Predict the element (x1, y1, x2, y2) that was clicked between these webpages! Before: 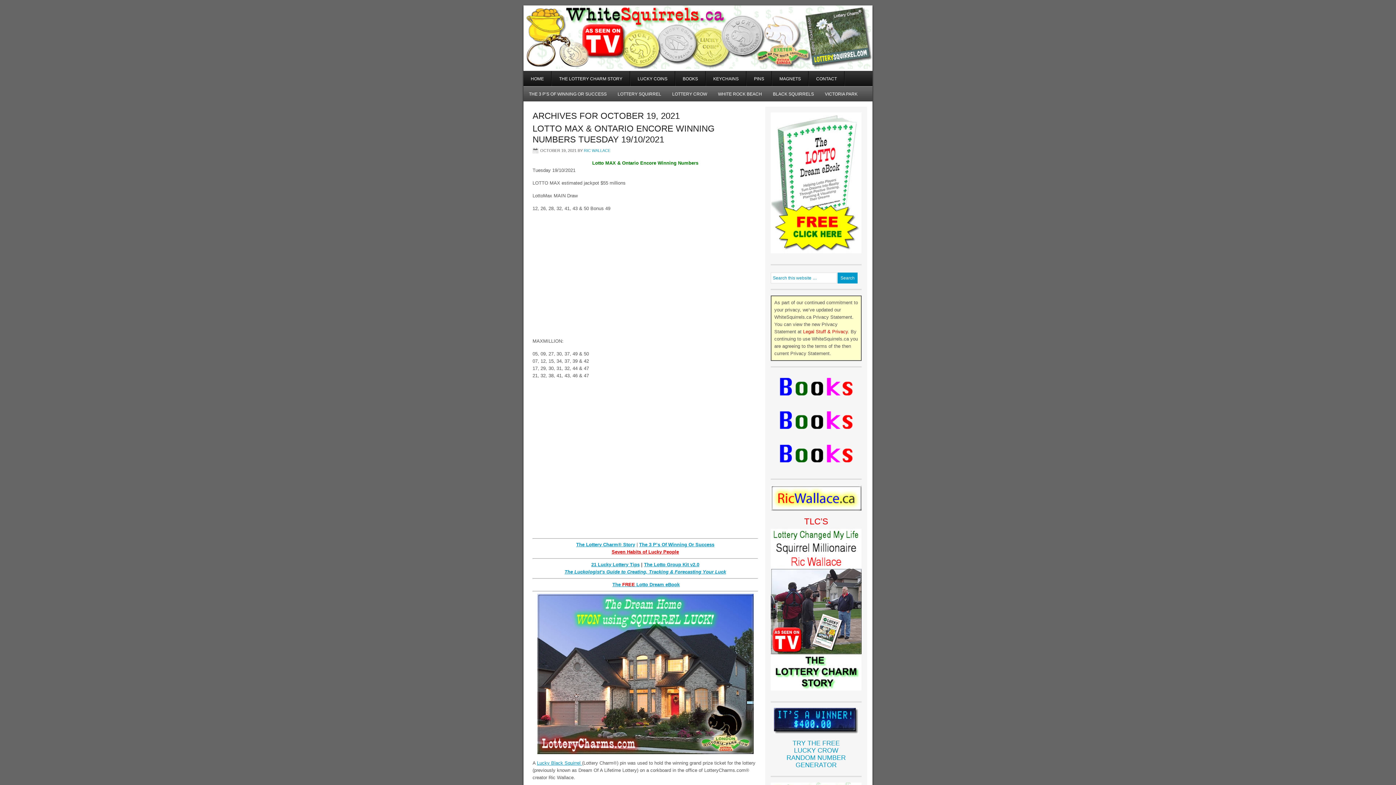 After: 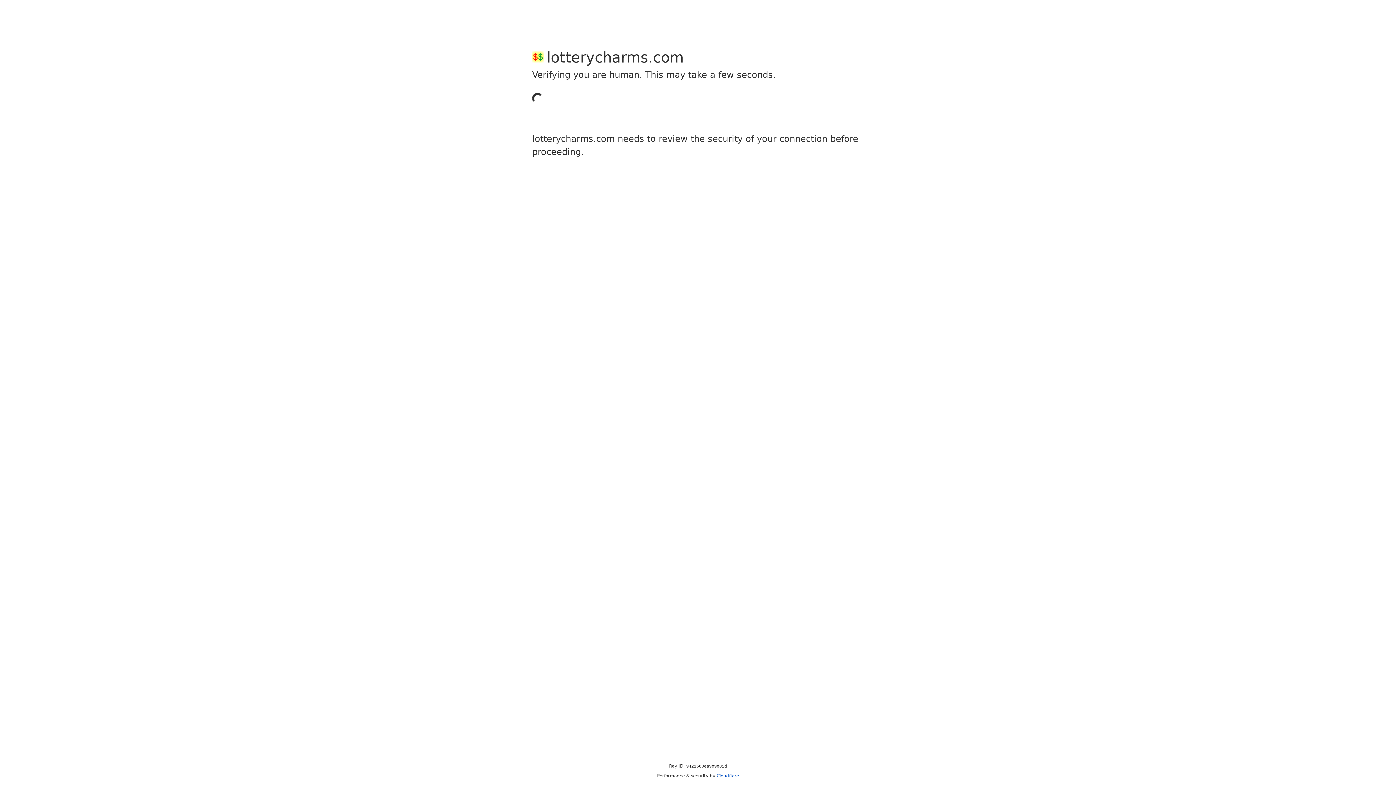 Action: label: Seven Habits of Lucky People bbox: (611, 549, 679, 554)